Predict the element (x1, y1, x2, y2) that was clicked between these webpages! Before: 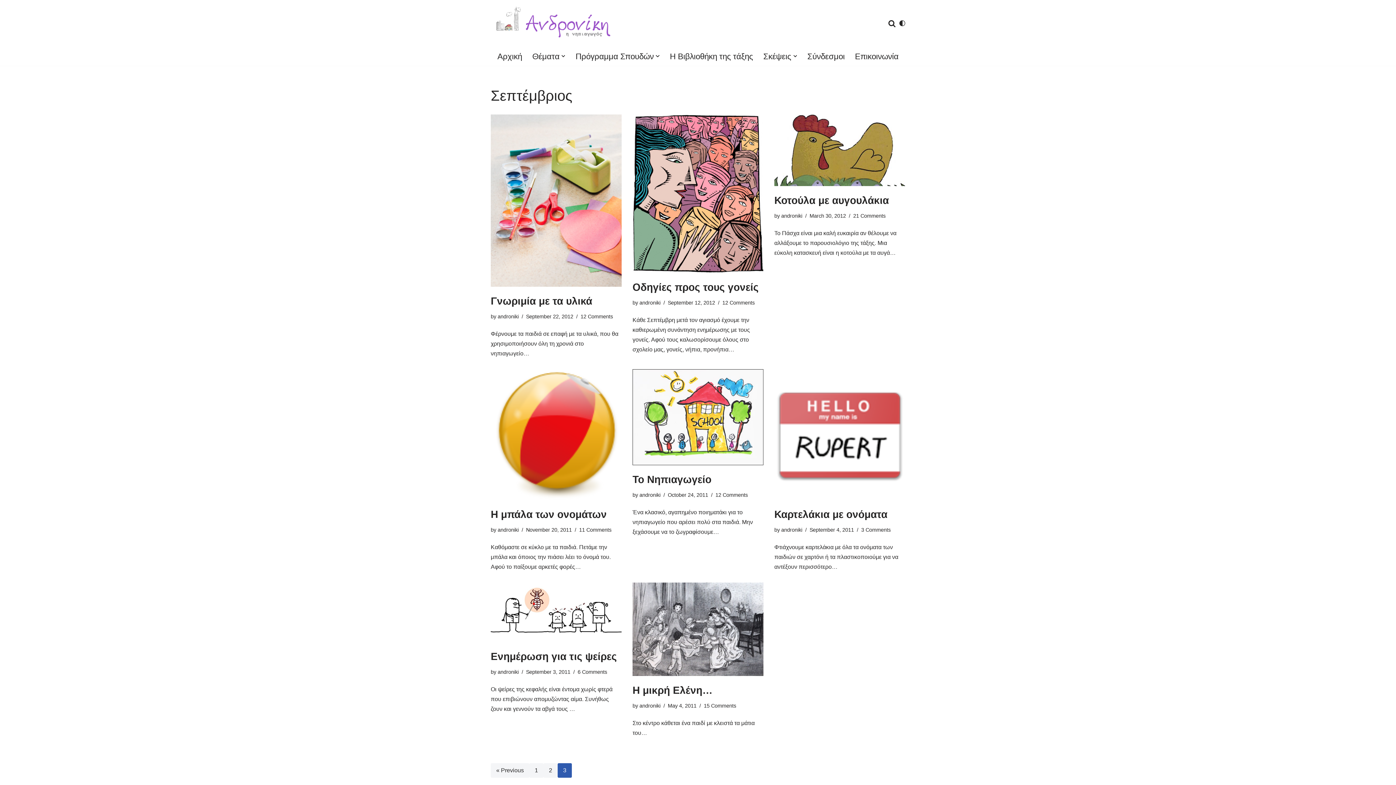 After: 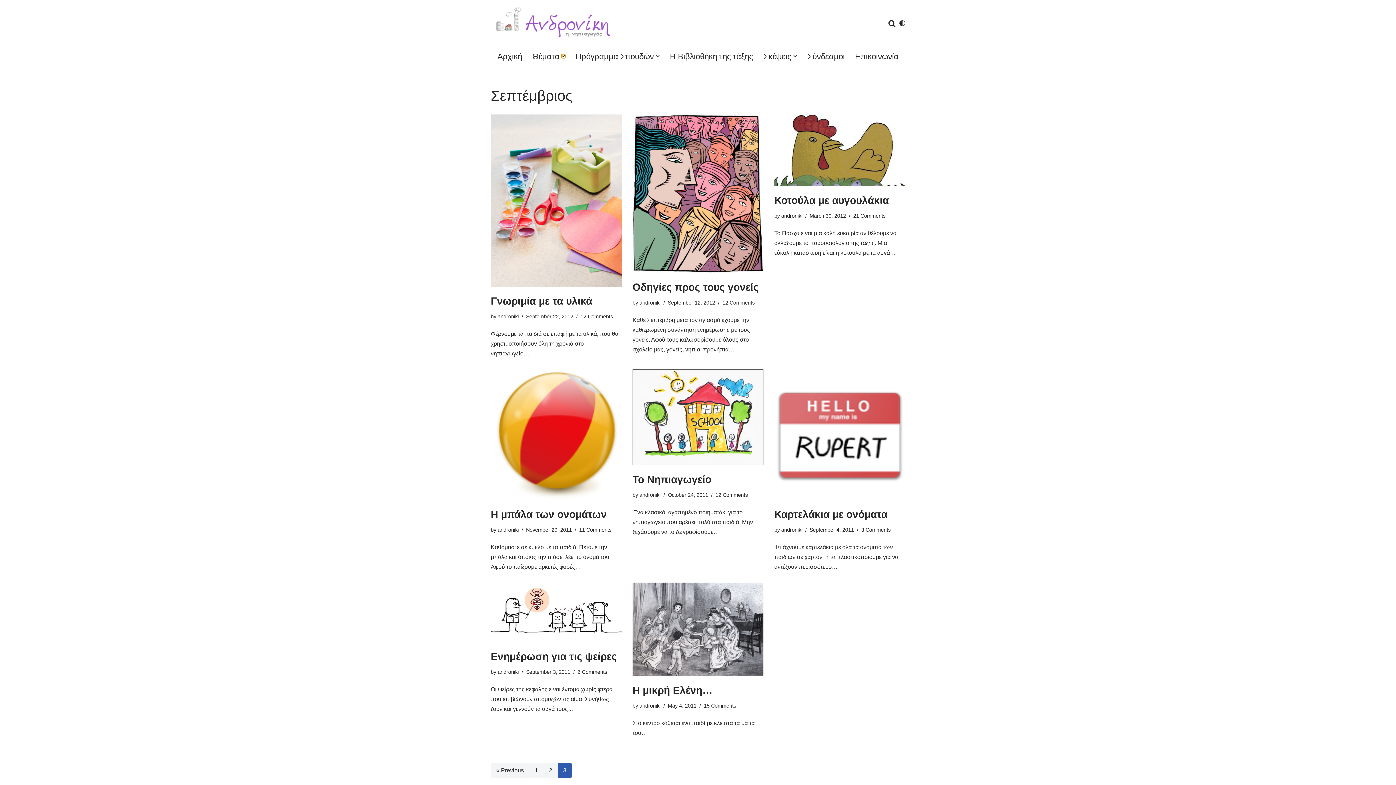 Action: label: Open Submenu bbox: (561, 54, 565, 58)